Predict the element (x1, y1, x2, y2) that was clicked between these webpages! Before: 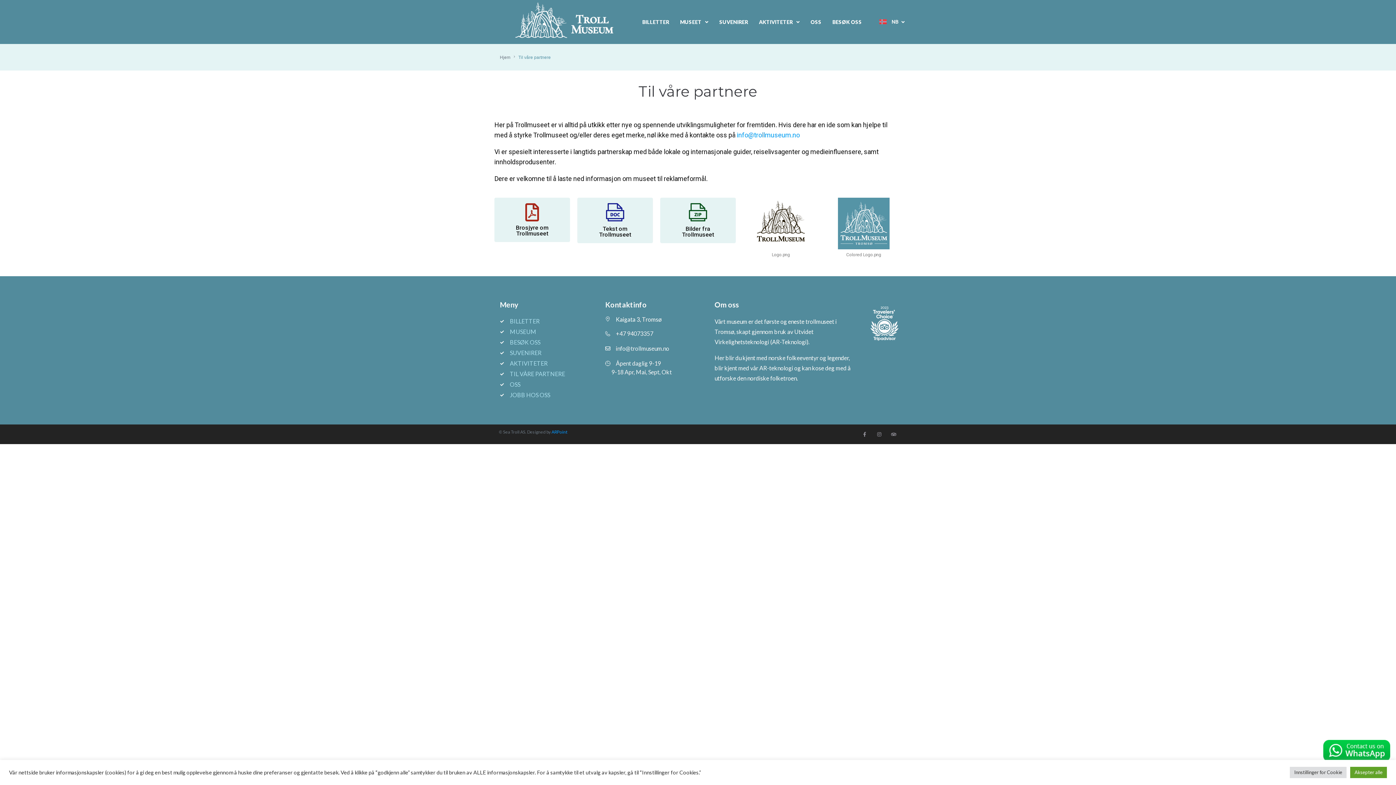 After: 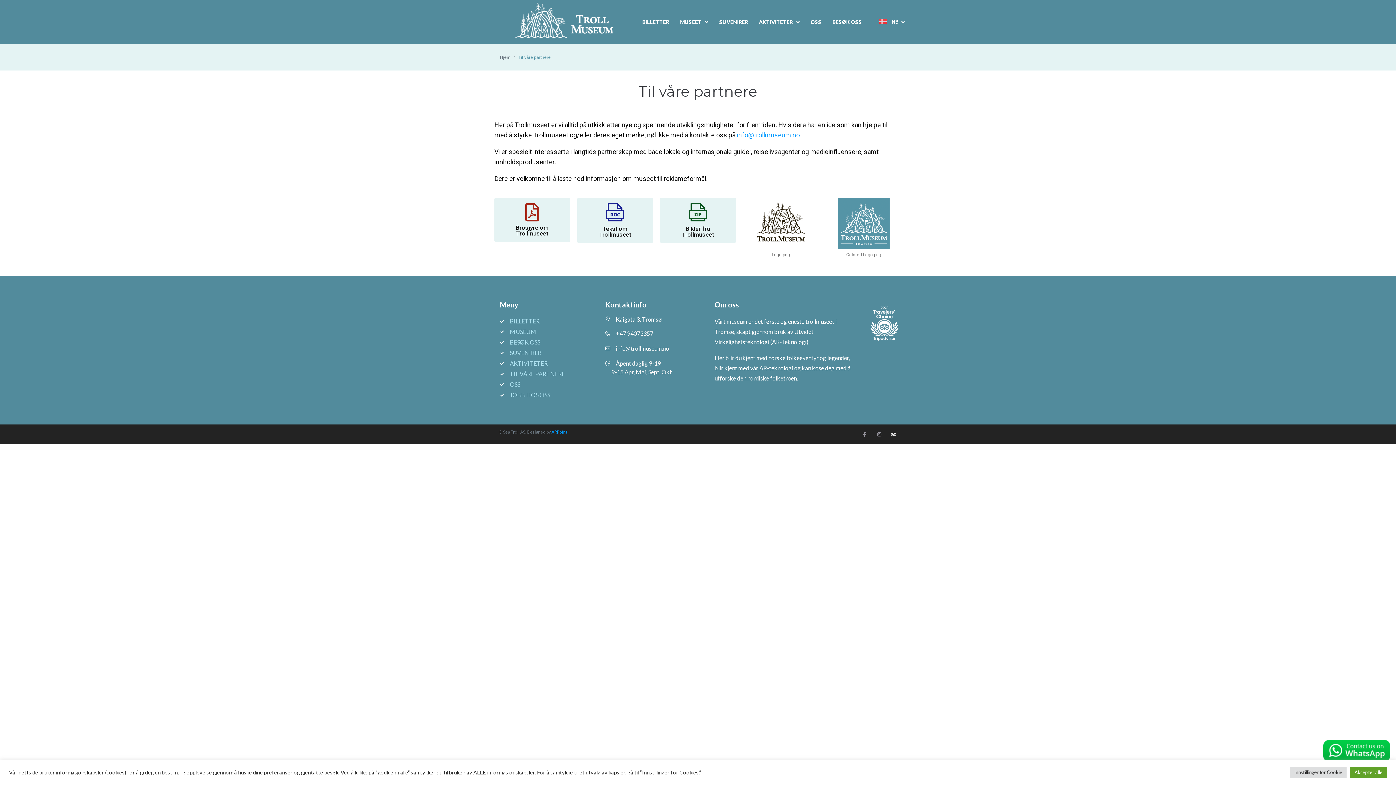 Action: label: Tripadvisor bbox: (891, 432, 896, 437)